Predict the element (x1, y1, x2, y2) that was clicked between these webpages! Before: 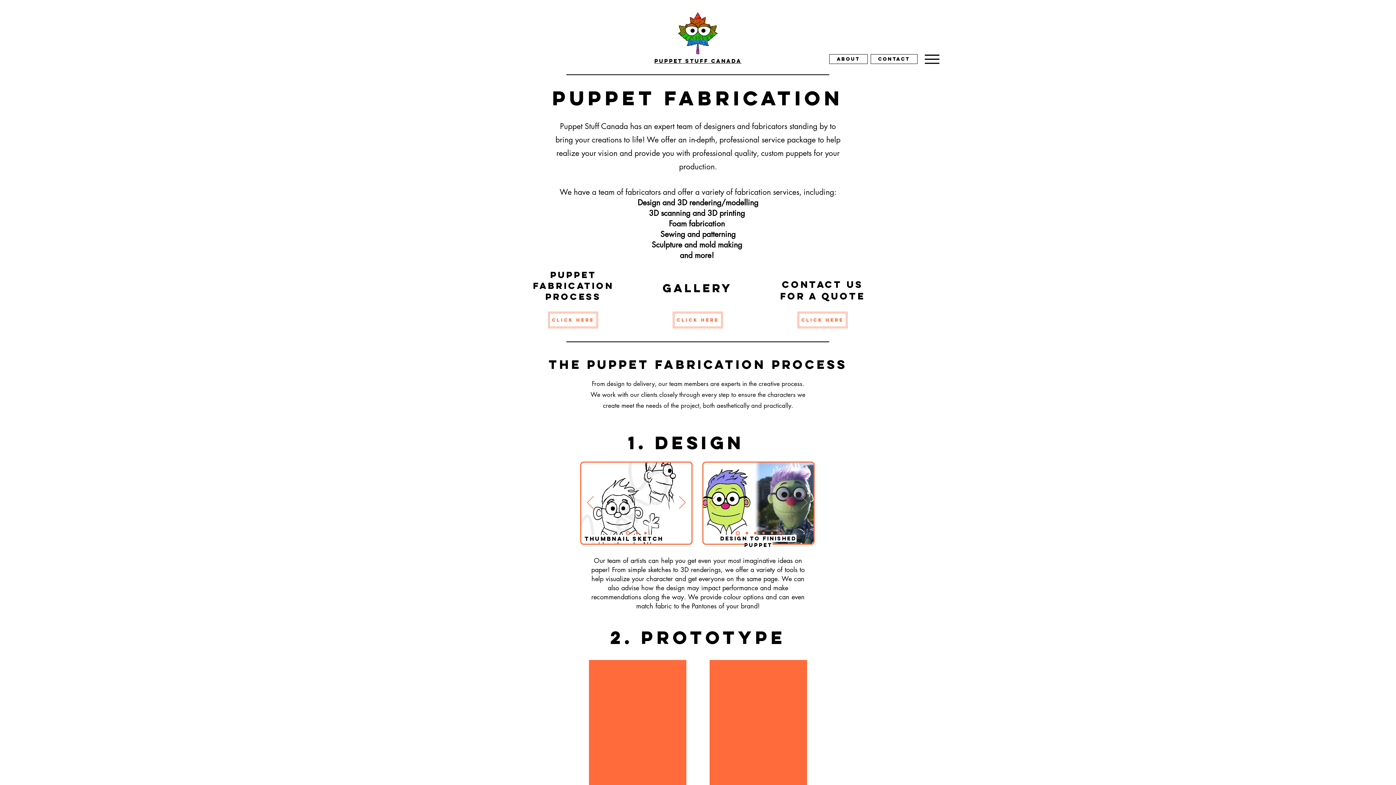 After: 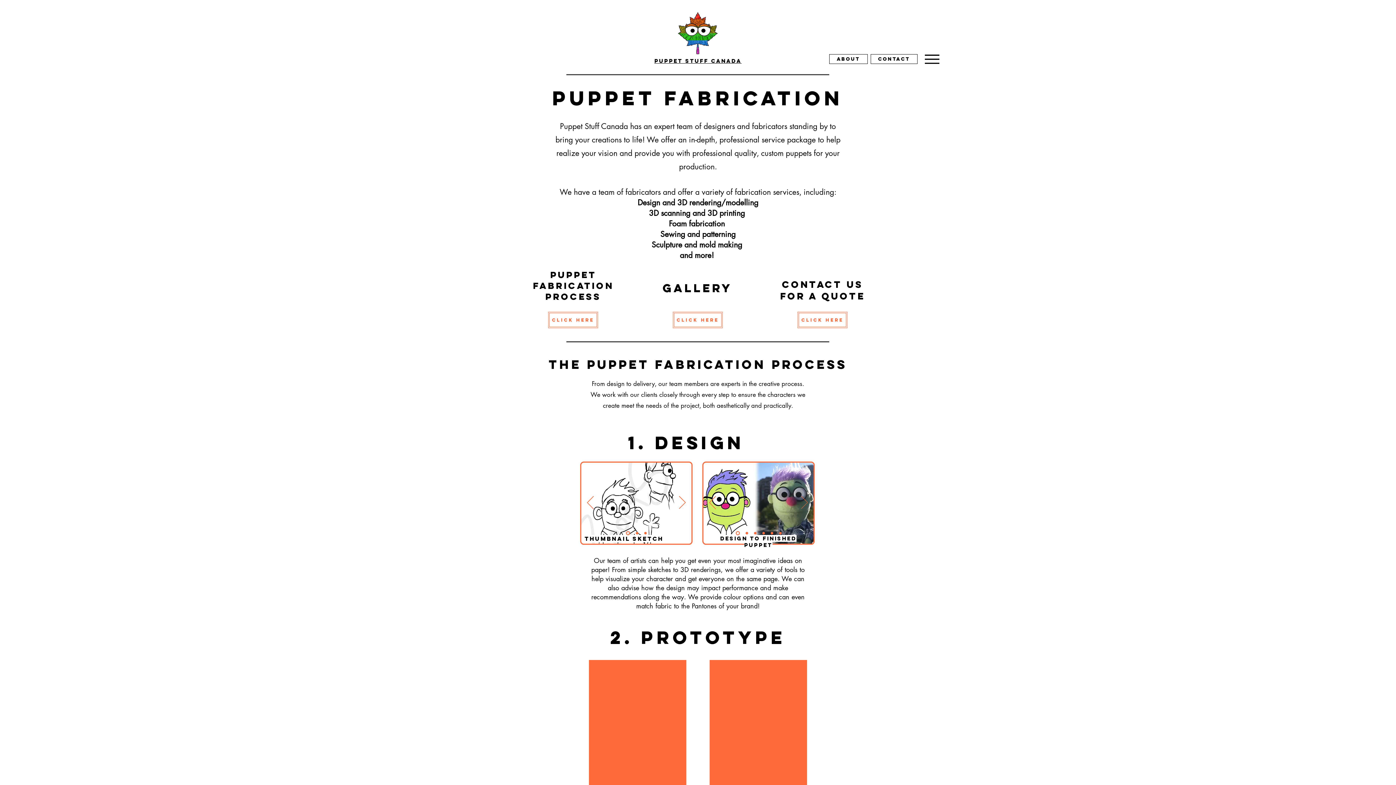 Action: label: Next bbox: (801, 496, 808, 510)